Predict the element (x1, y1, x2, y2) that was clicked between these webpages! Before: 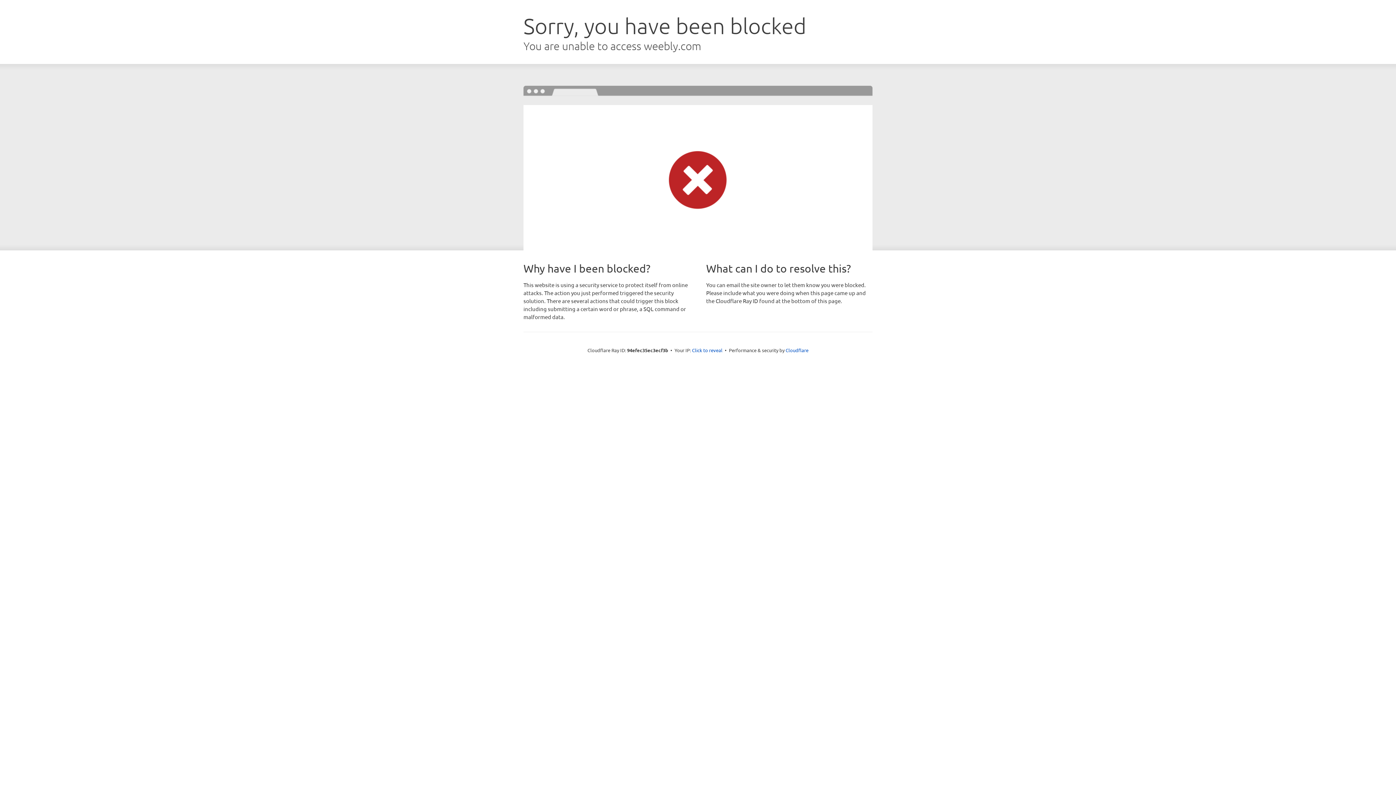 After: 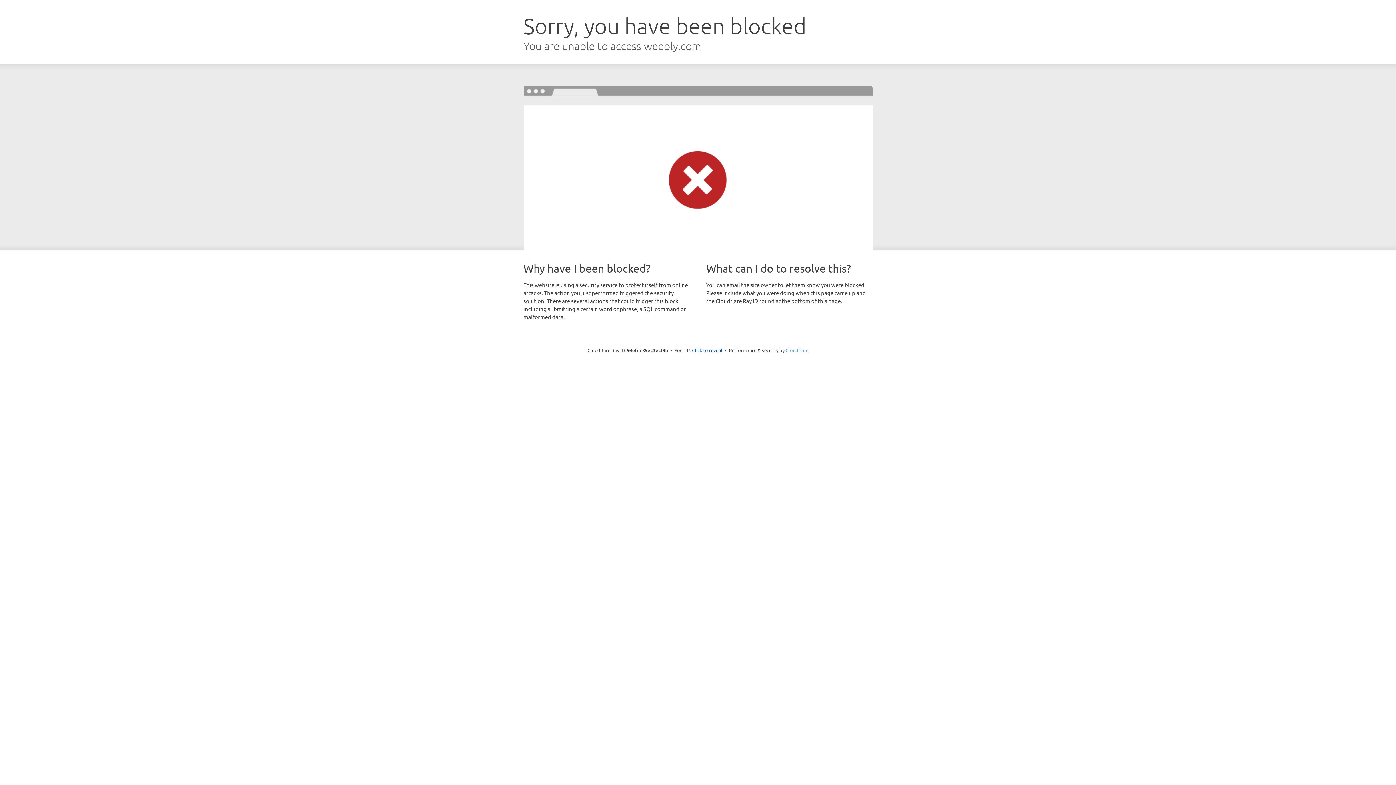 Action: bbox: (785, 347, 808, 353) label: Cloudflare